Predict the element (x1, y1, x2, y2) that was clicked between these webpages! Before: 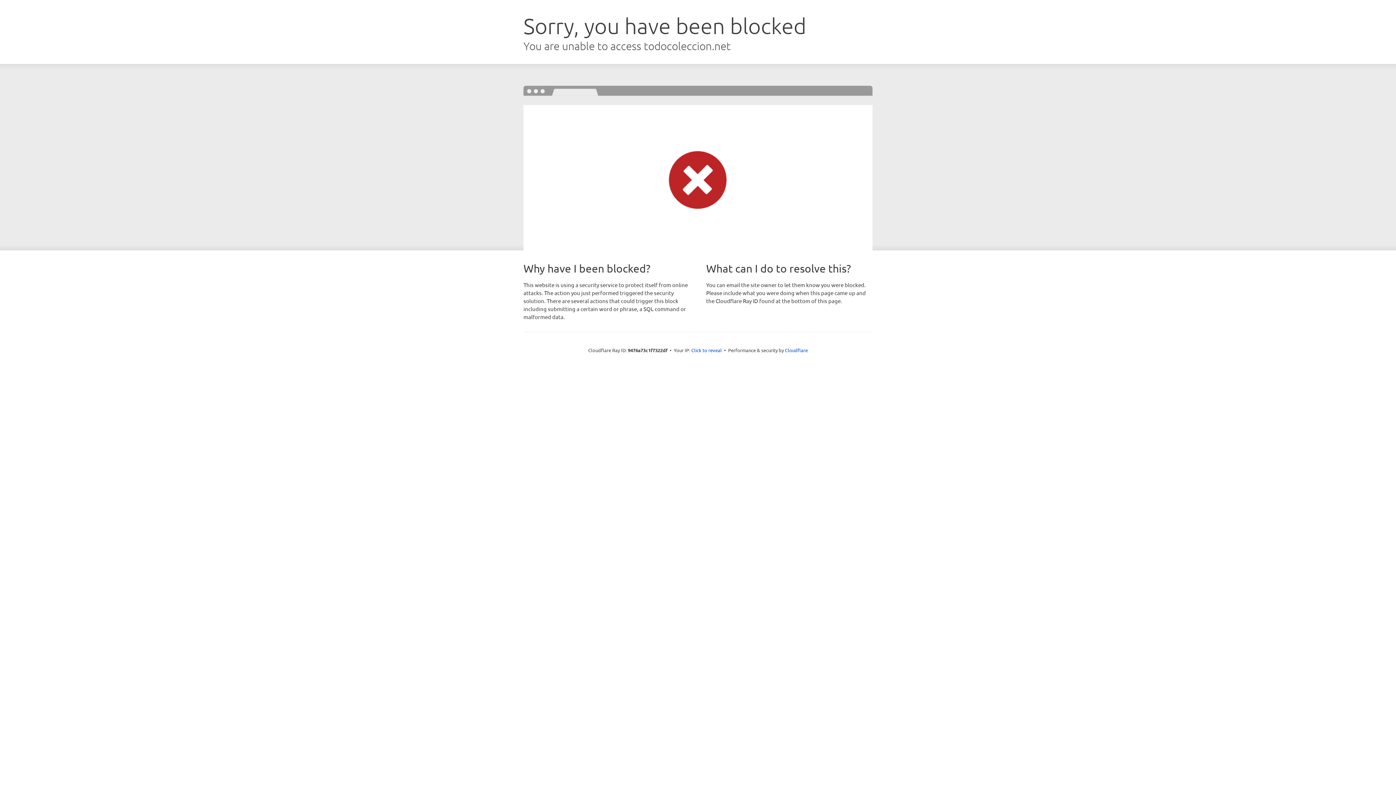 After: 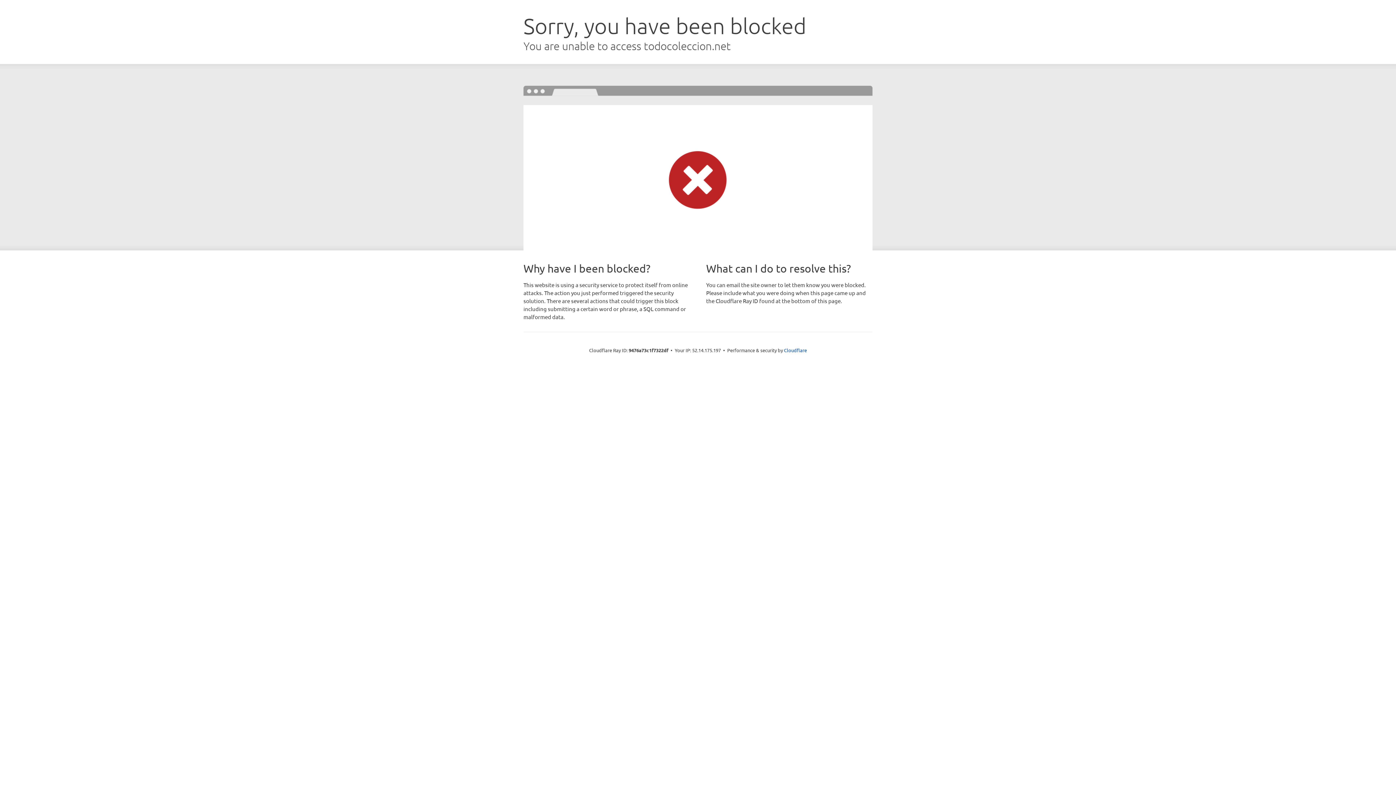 Action: label: Click to reveal bbox: (691, 346, 722, 353)